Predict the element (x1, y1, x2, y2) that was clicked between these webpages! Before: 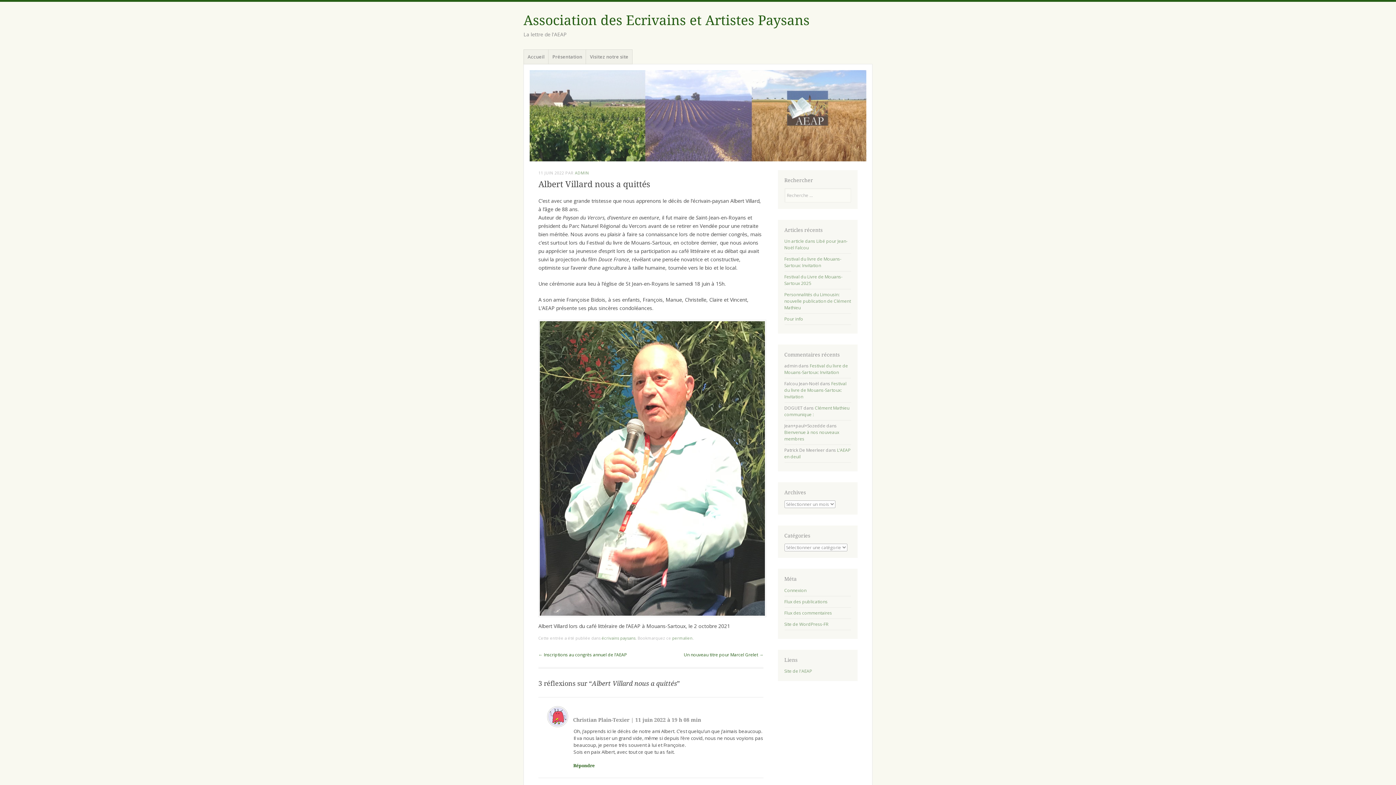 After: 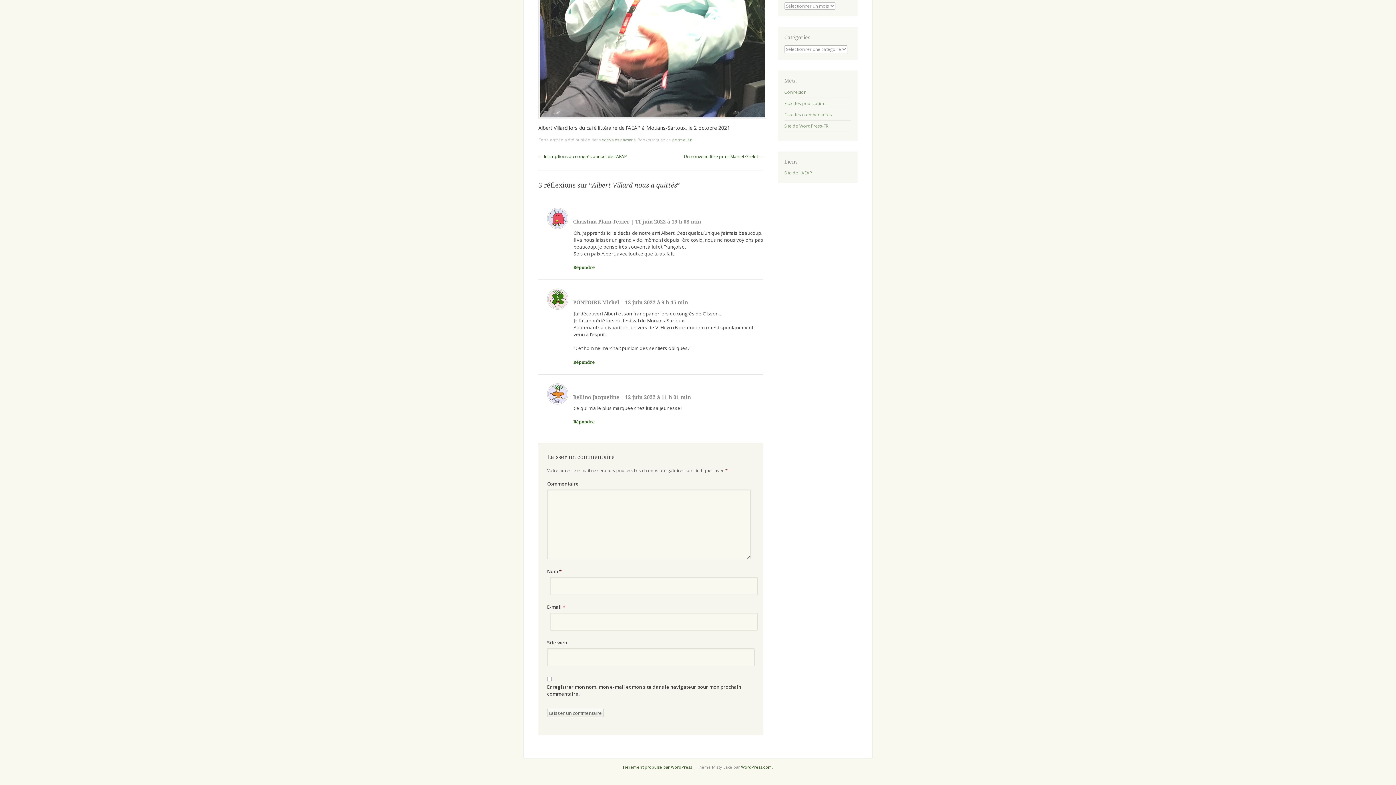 Action: label: 11 juin 2022 à 19 h 08 min bbox: (635, 717, 701, 723)